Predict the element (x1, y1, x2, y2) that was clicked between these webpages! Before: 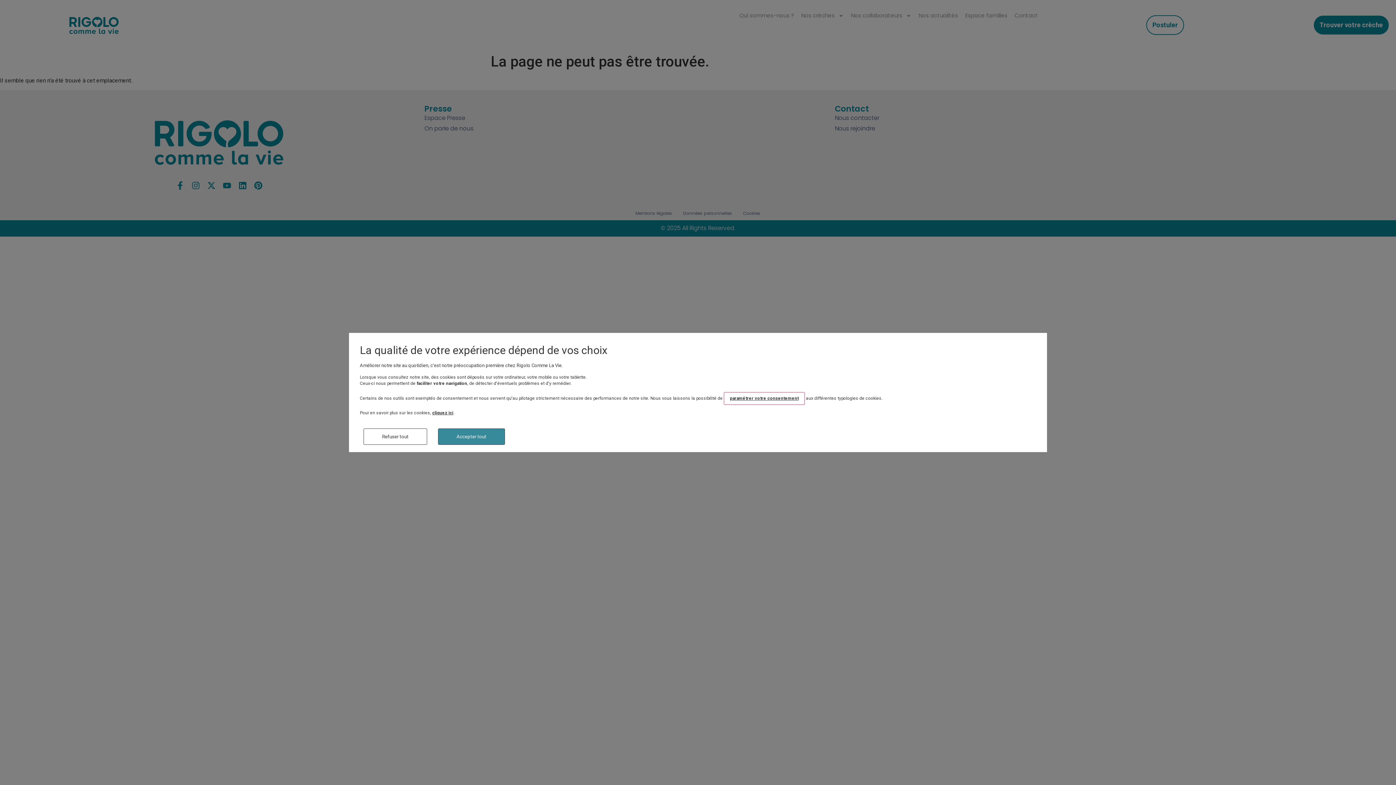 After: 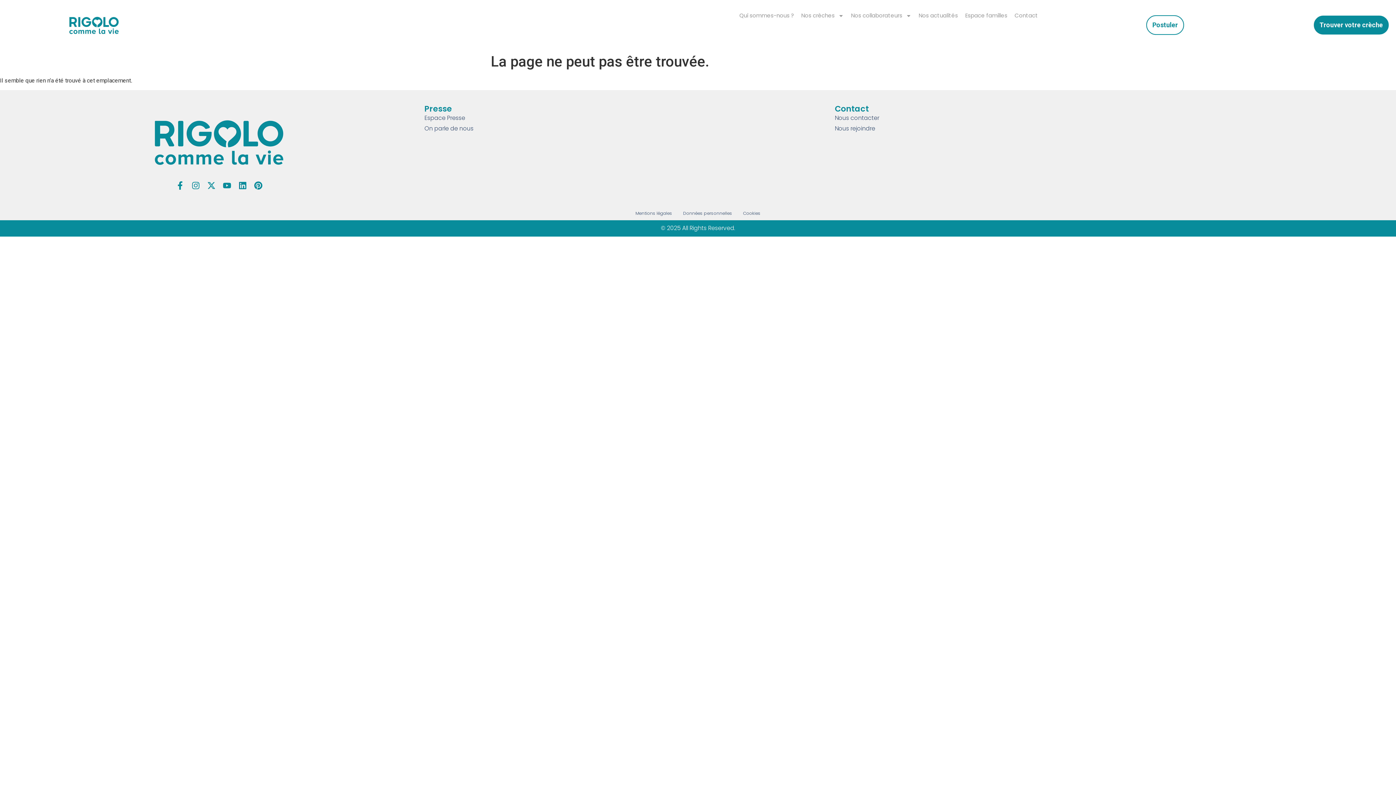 Action: label: Accepter tout bbox: (438, 428, 505, 445)